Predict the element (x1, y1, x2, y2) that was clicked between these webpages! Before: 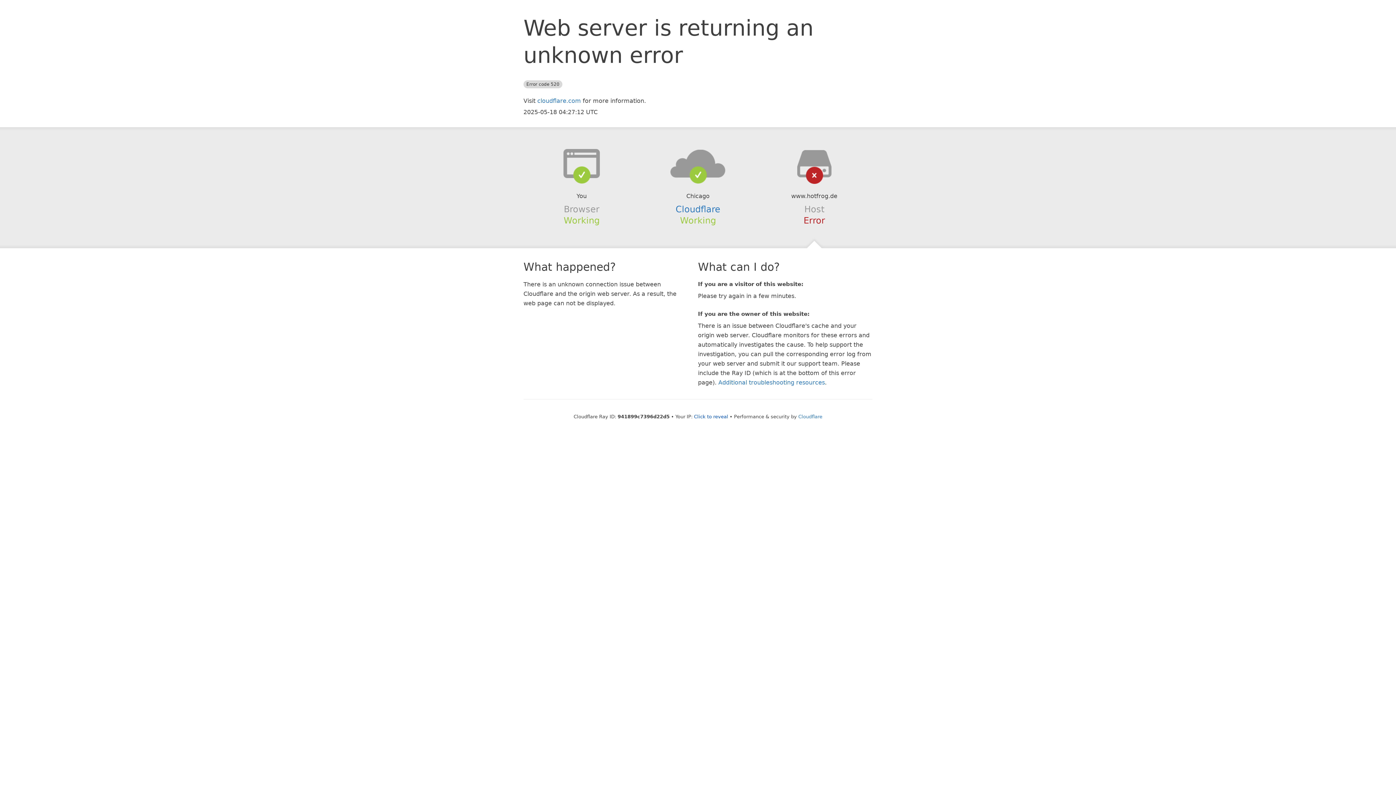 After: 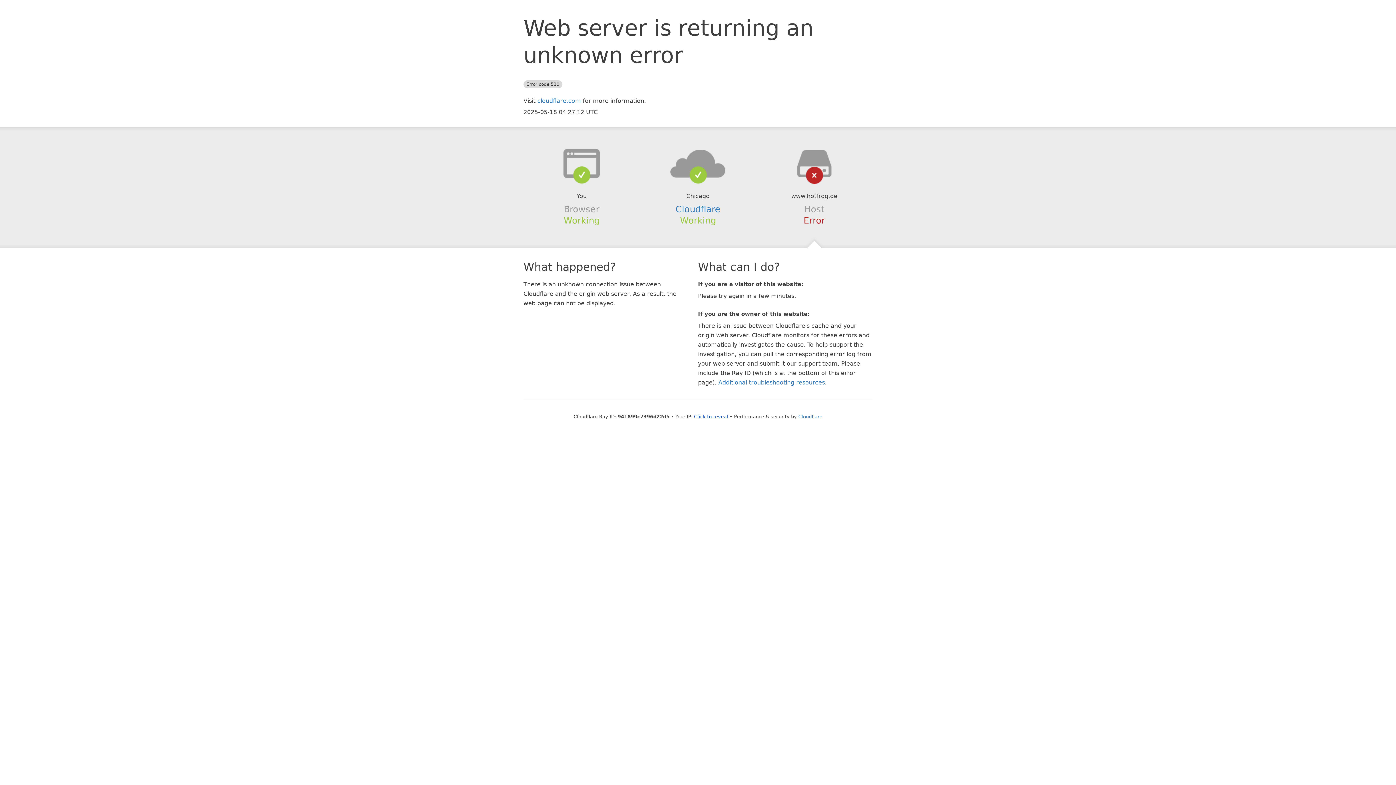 Action: bbox: (639, 148, 756, 178)